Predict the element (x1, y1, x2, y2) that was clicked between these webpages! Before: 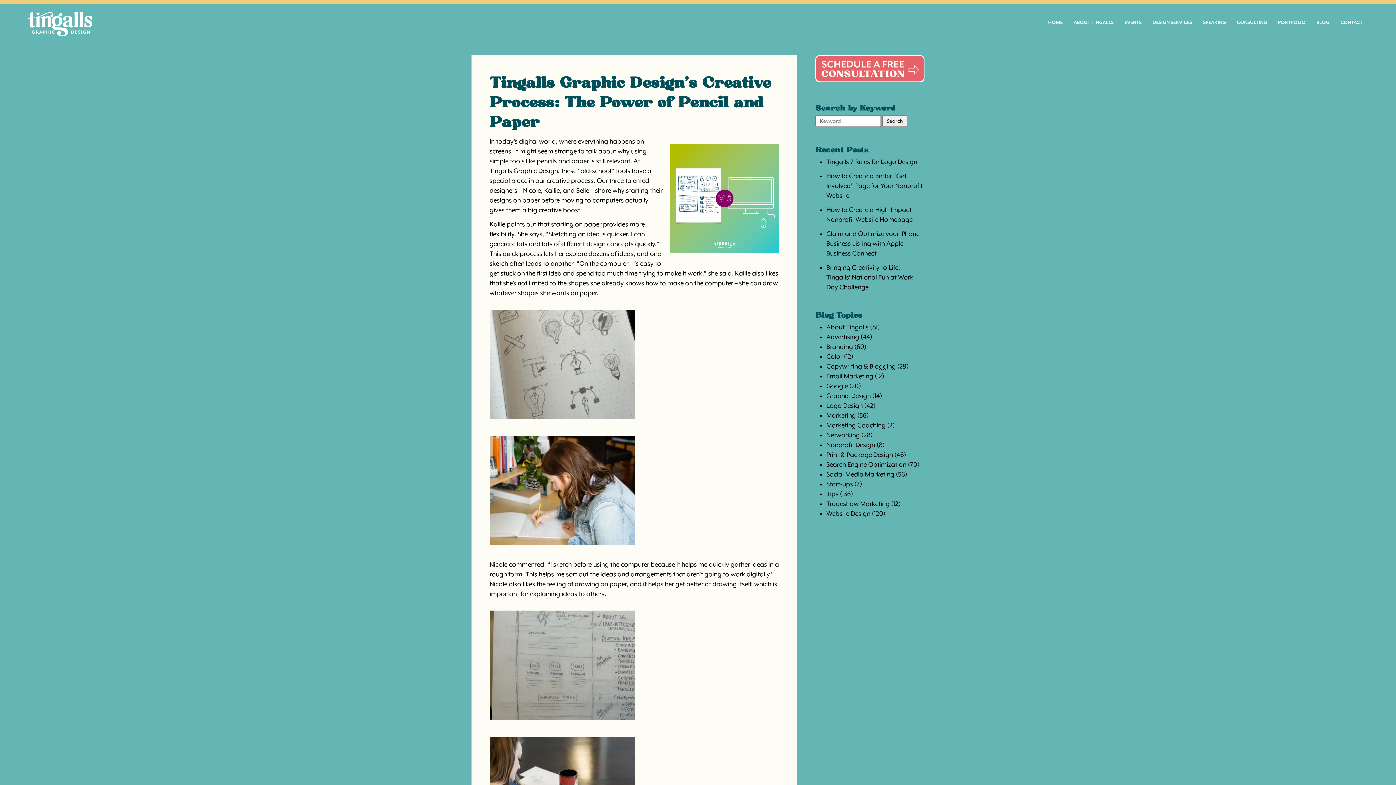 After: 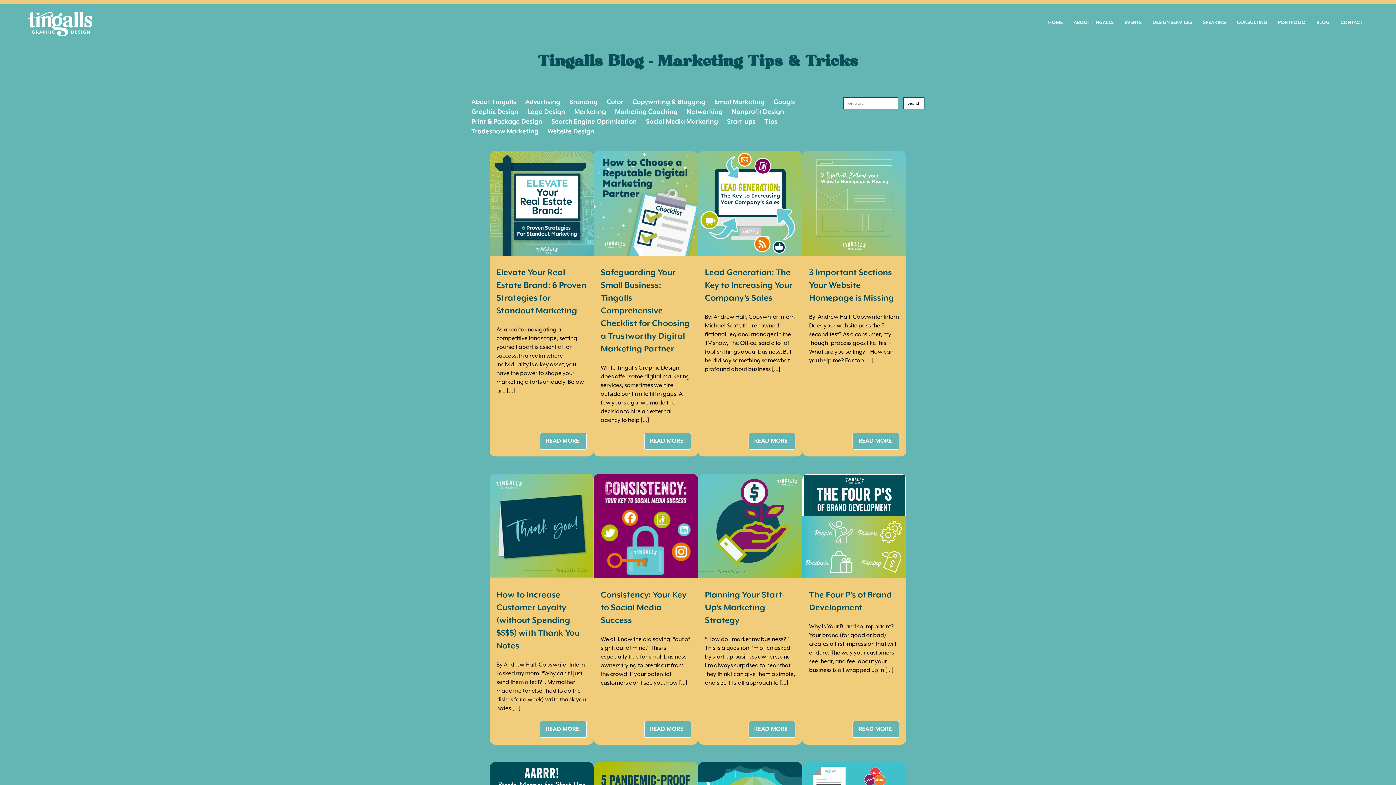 Action: label: Marketing bbox: (826, 412, 856, 419)